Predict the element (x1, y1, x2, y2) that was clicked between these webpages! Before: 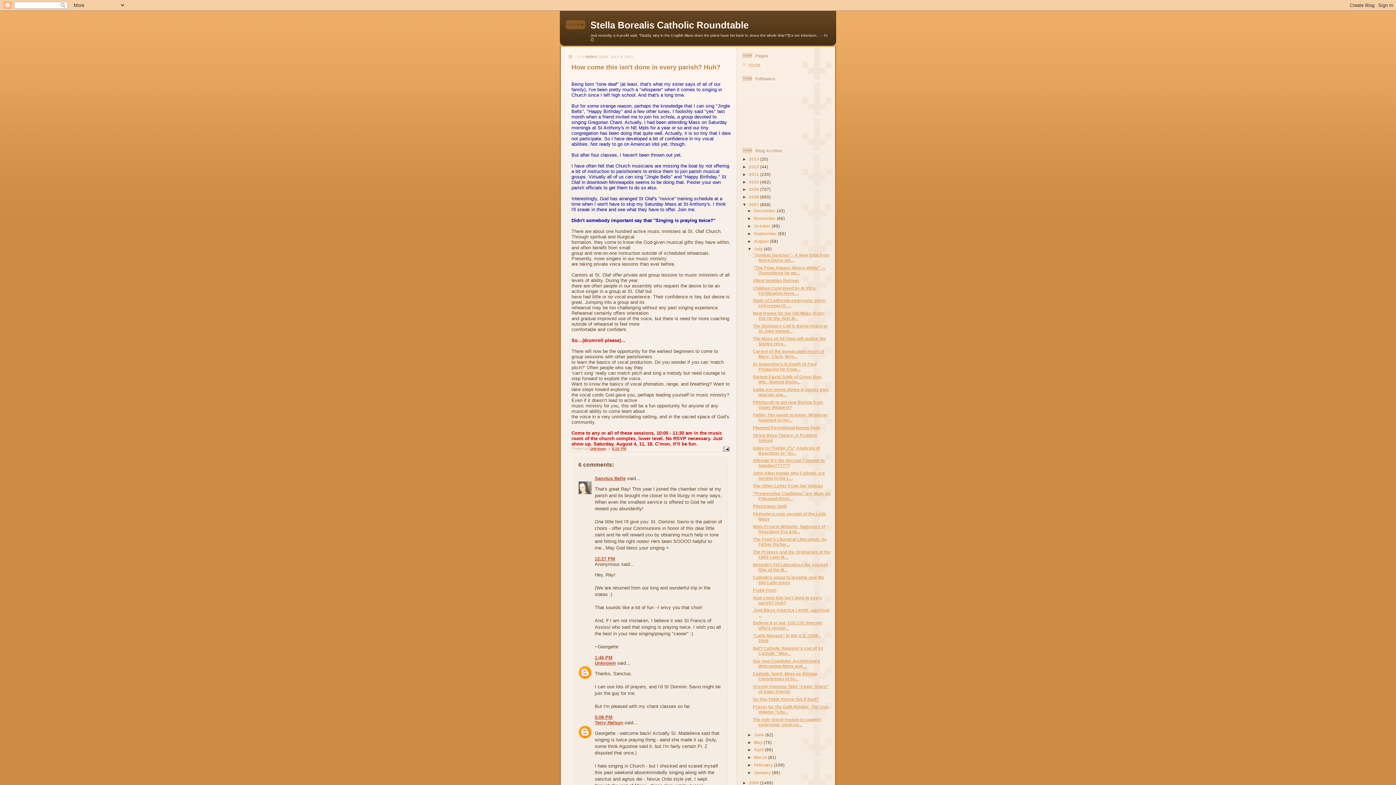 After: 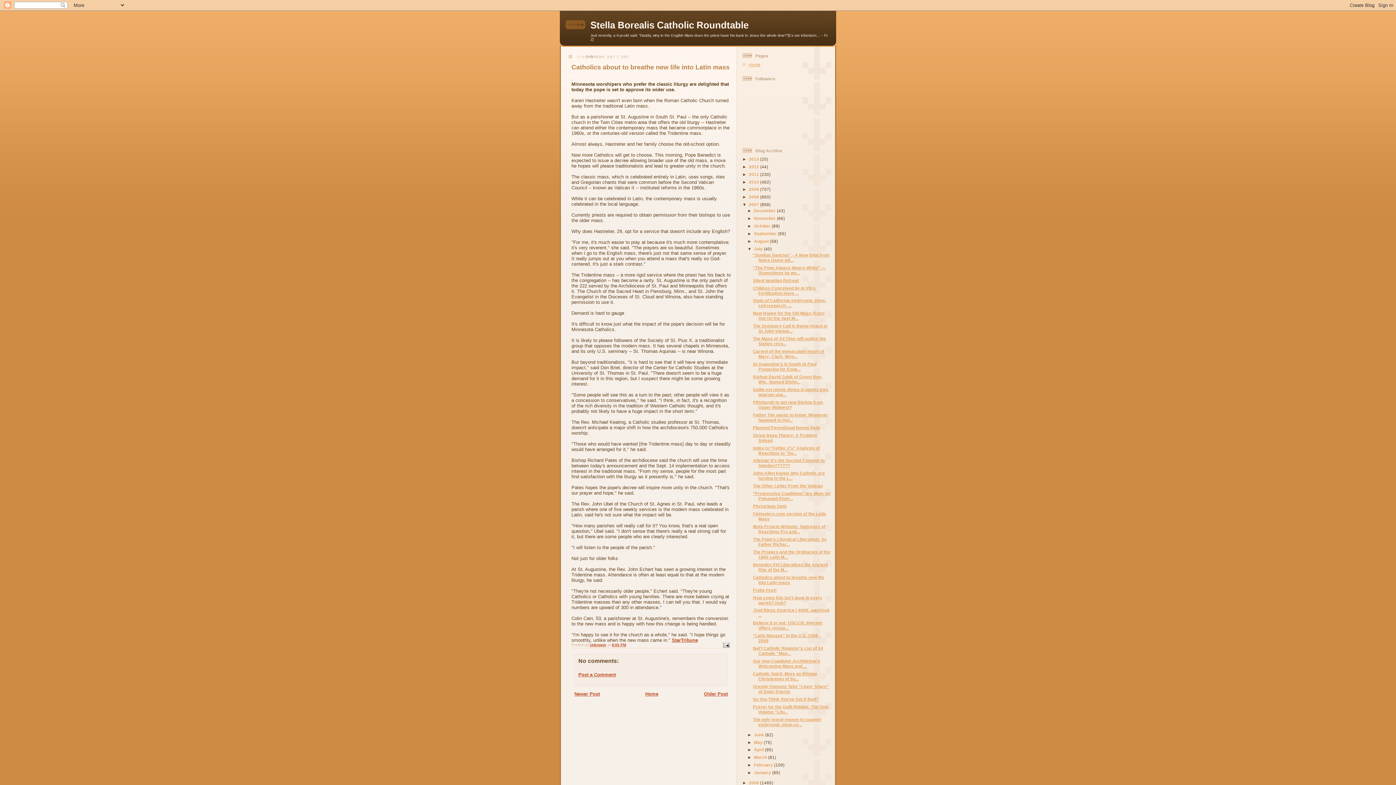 Action: bbox: (753, 575, 824, 584) label: Catholics about to breathe new life into Latin mass